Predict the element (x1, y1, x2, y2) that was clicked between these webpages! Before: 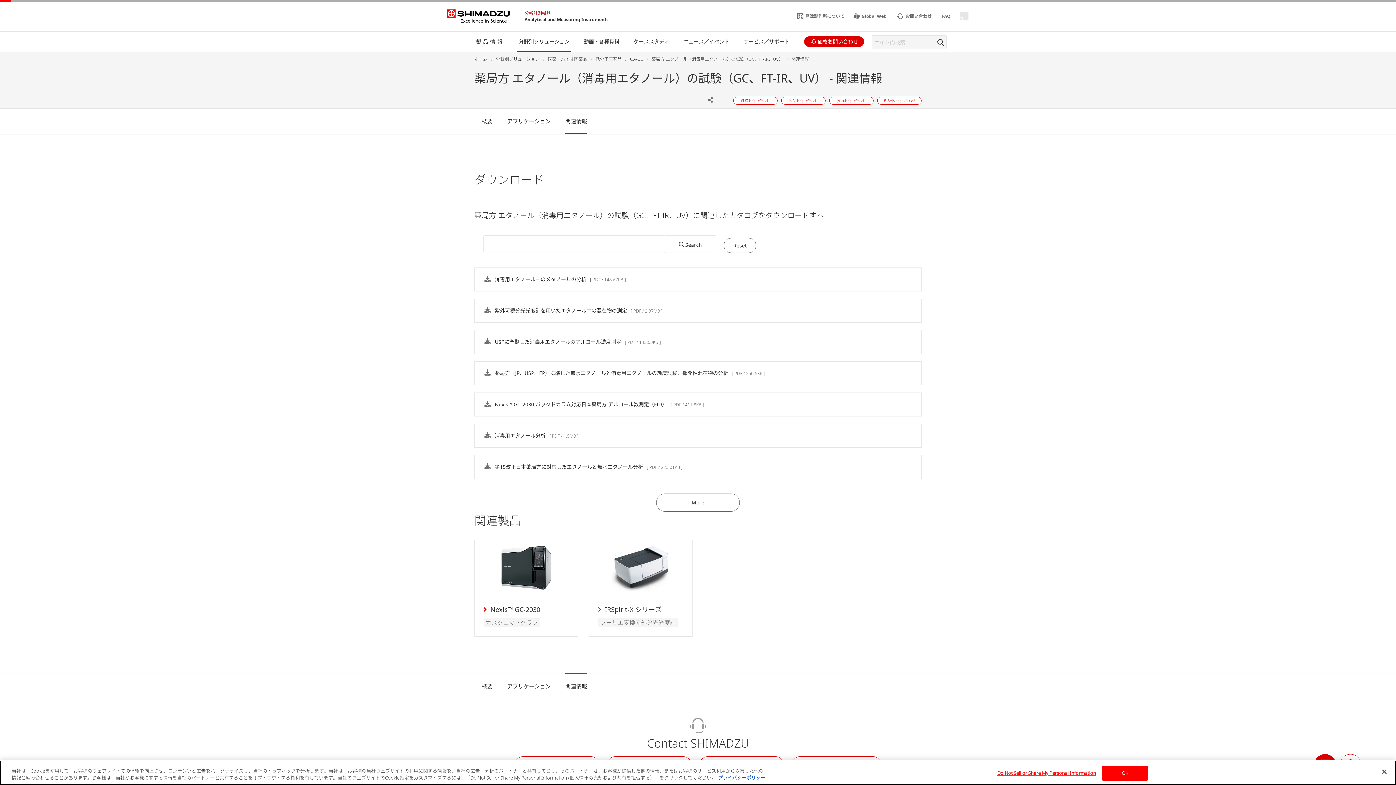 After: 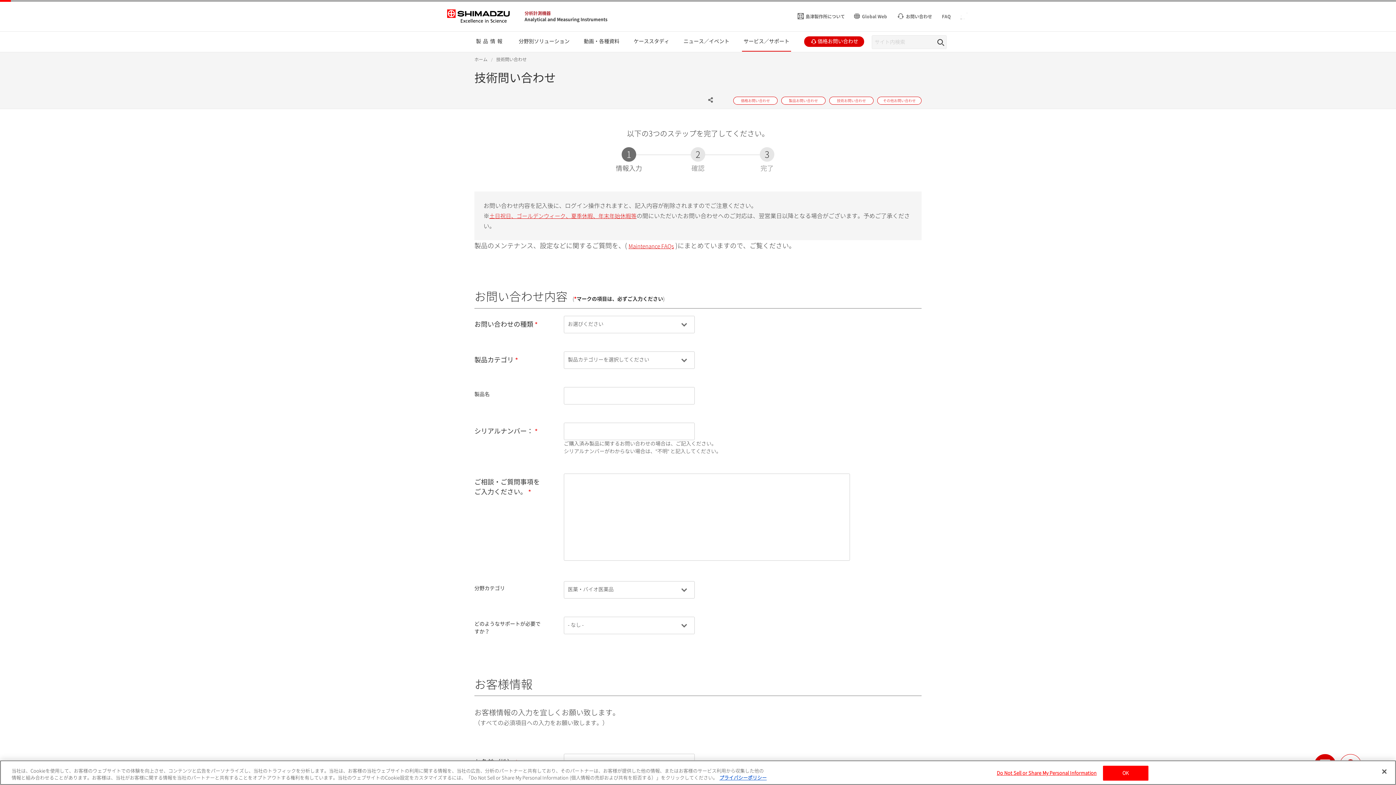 Action: label: 技術お問い合わせ bbox: (829, 96, 873, 104)